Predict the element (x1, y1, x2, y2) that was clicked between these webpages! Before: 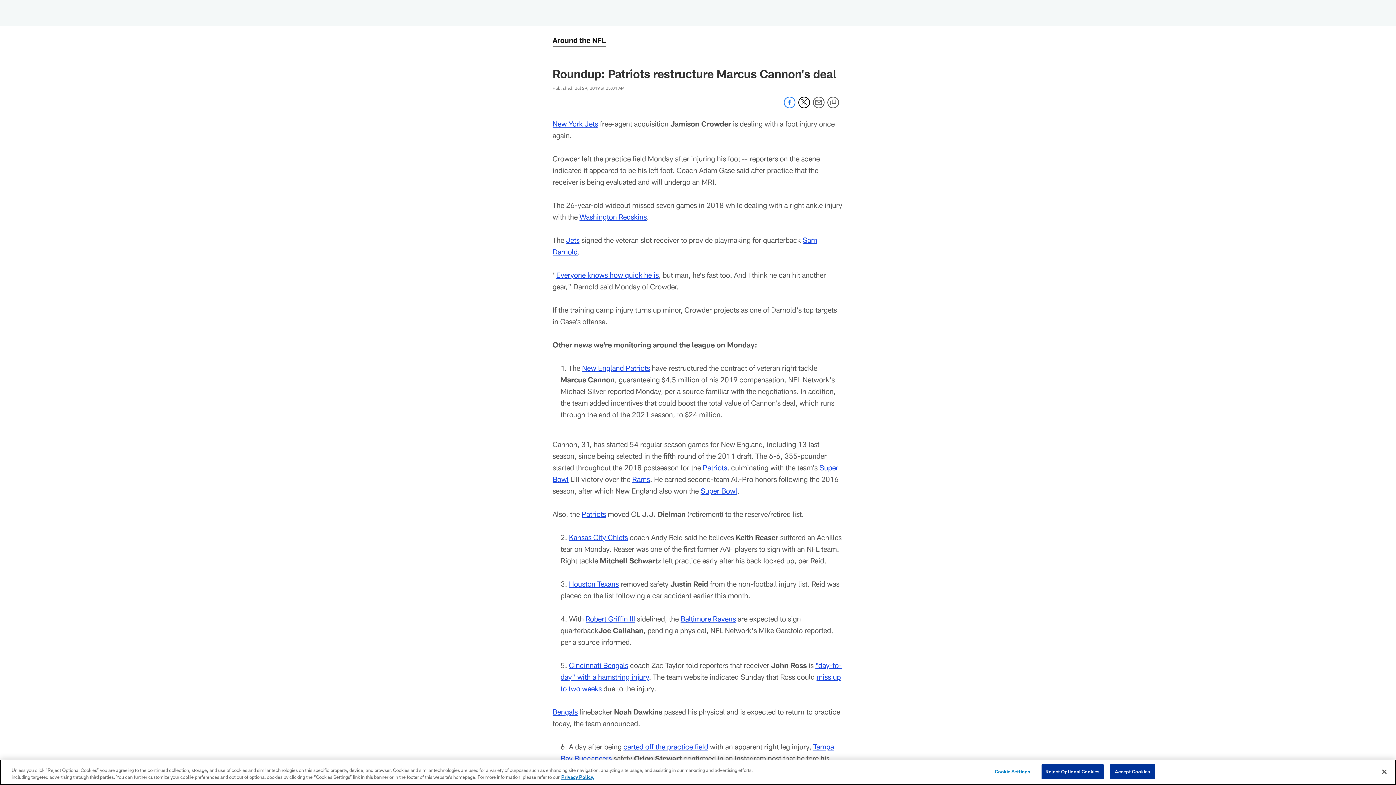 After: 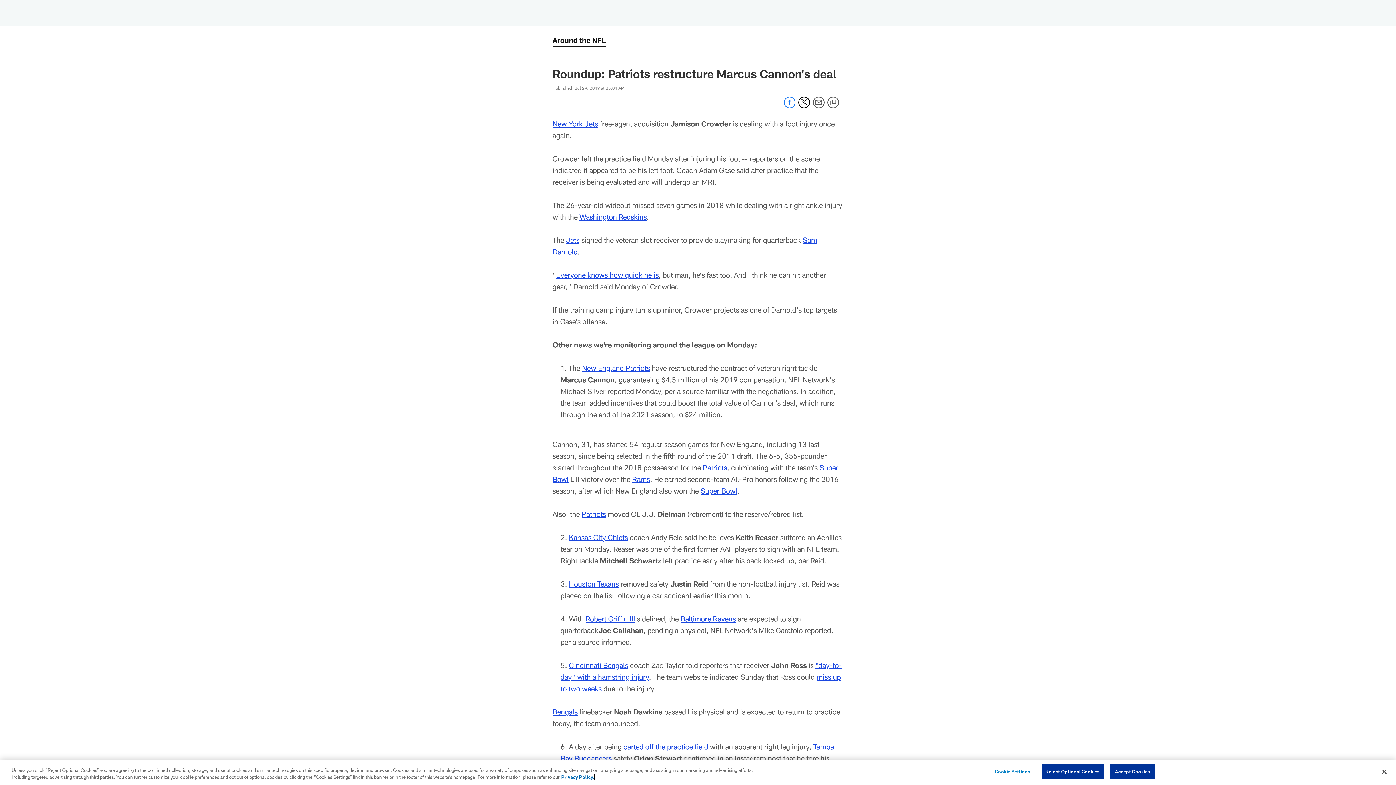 Action: bbox: (561, 774, 594, 780) label: More information about privacy policy, opens in a new tab, opens in a new tab